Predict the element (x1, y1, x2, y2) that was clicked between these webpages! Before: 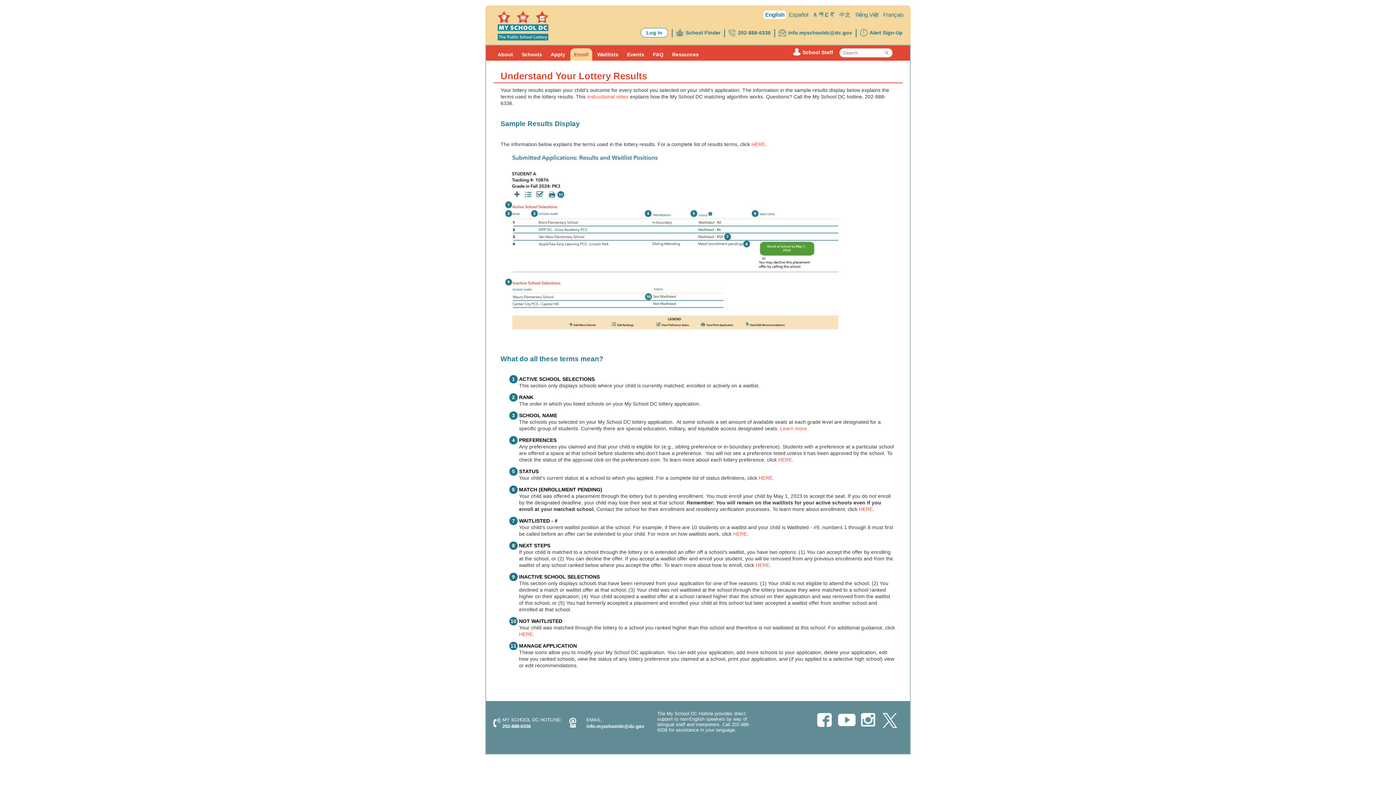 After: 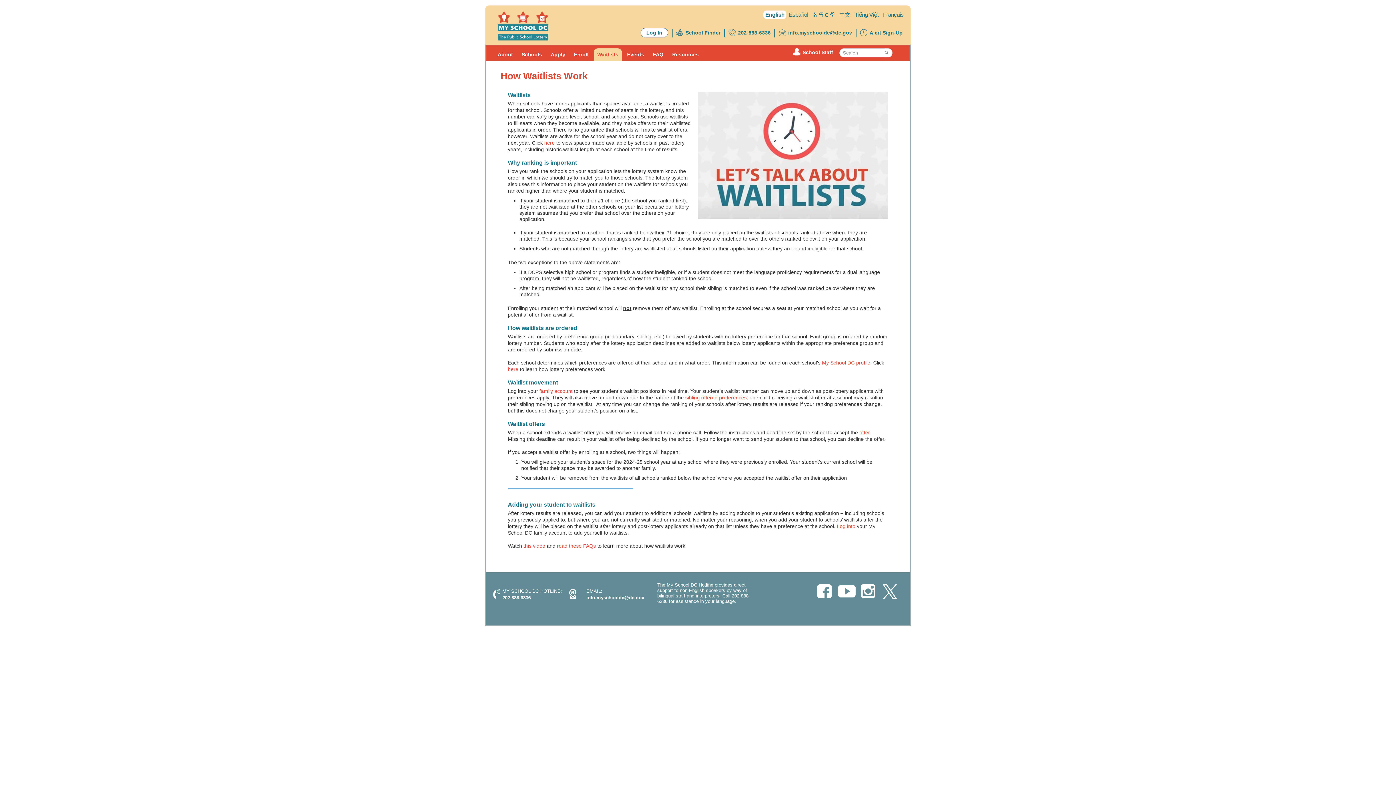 Action: bbox: (593, 48, 622, 60) label: Waitlists